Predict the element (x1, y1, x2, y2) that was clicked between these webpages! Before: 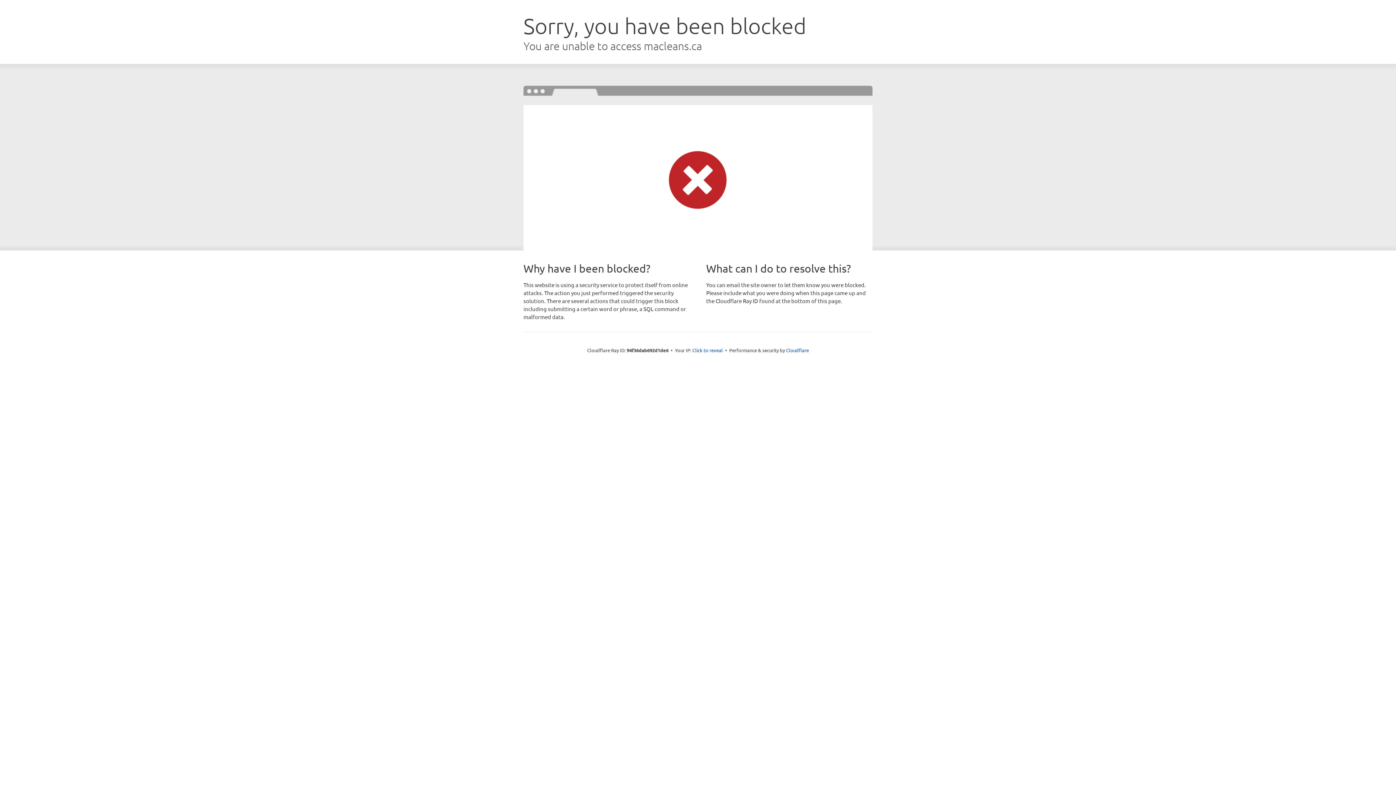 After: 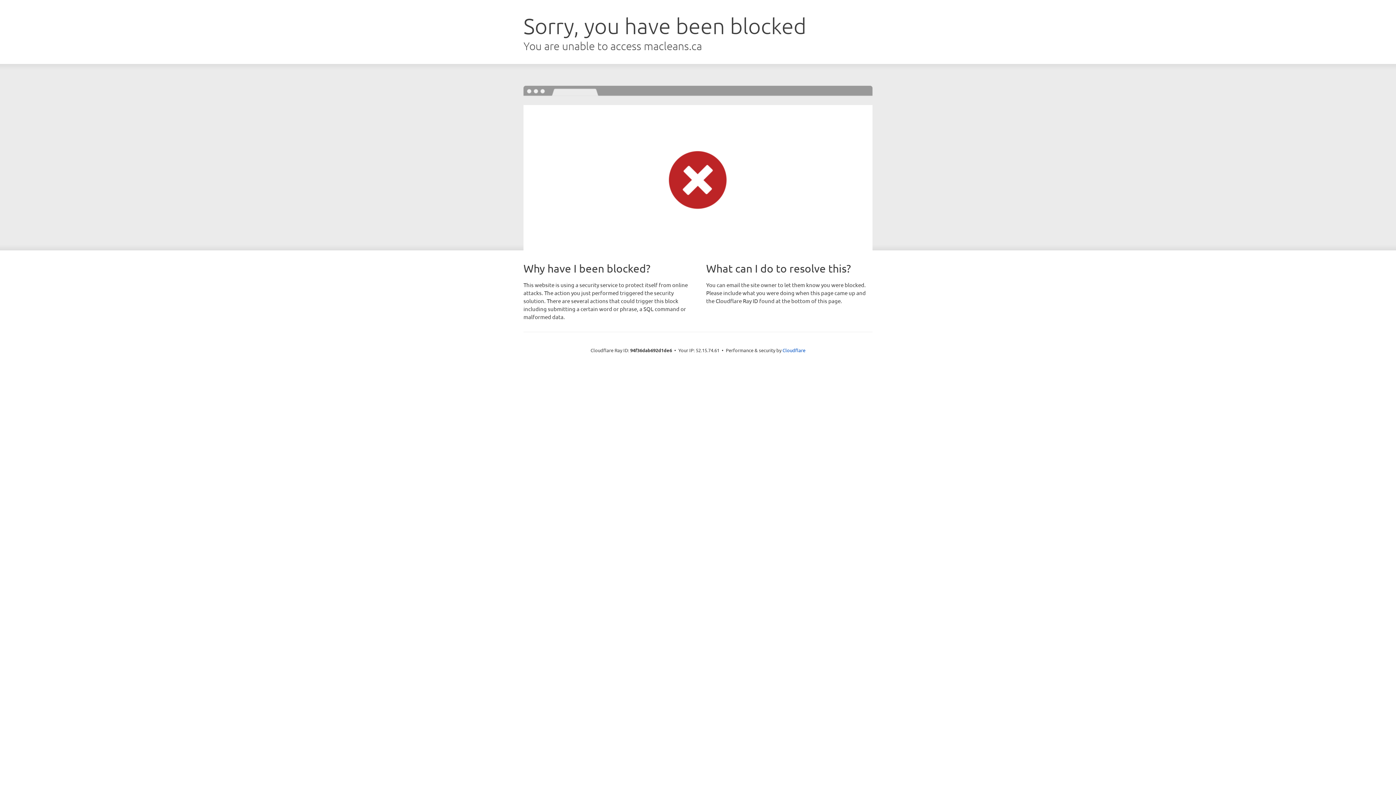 Action: bbox: (692, 346, 723, 353) label: Click to reveal